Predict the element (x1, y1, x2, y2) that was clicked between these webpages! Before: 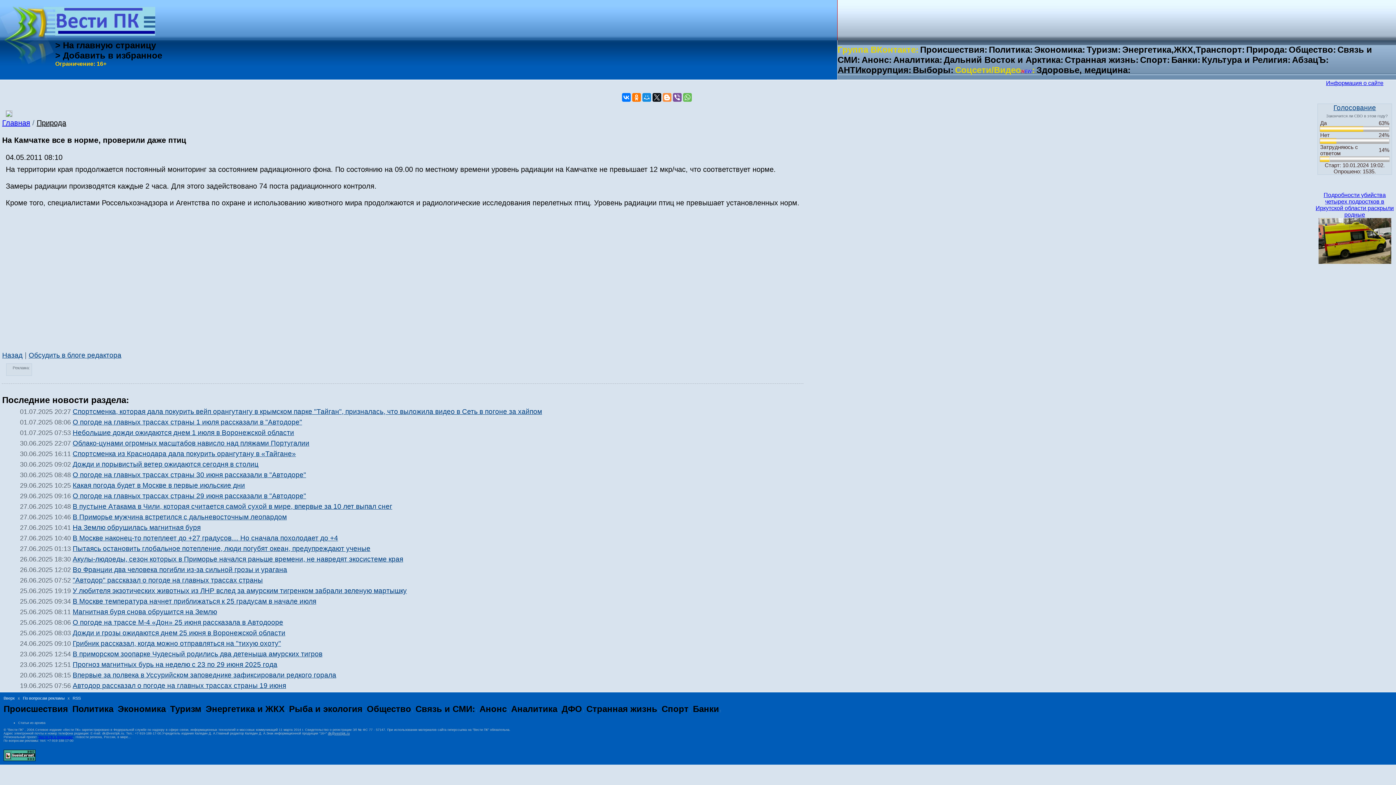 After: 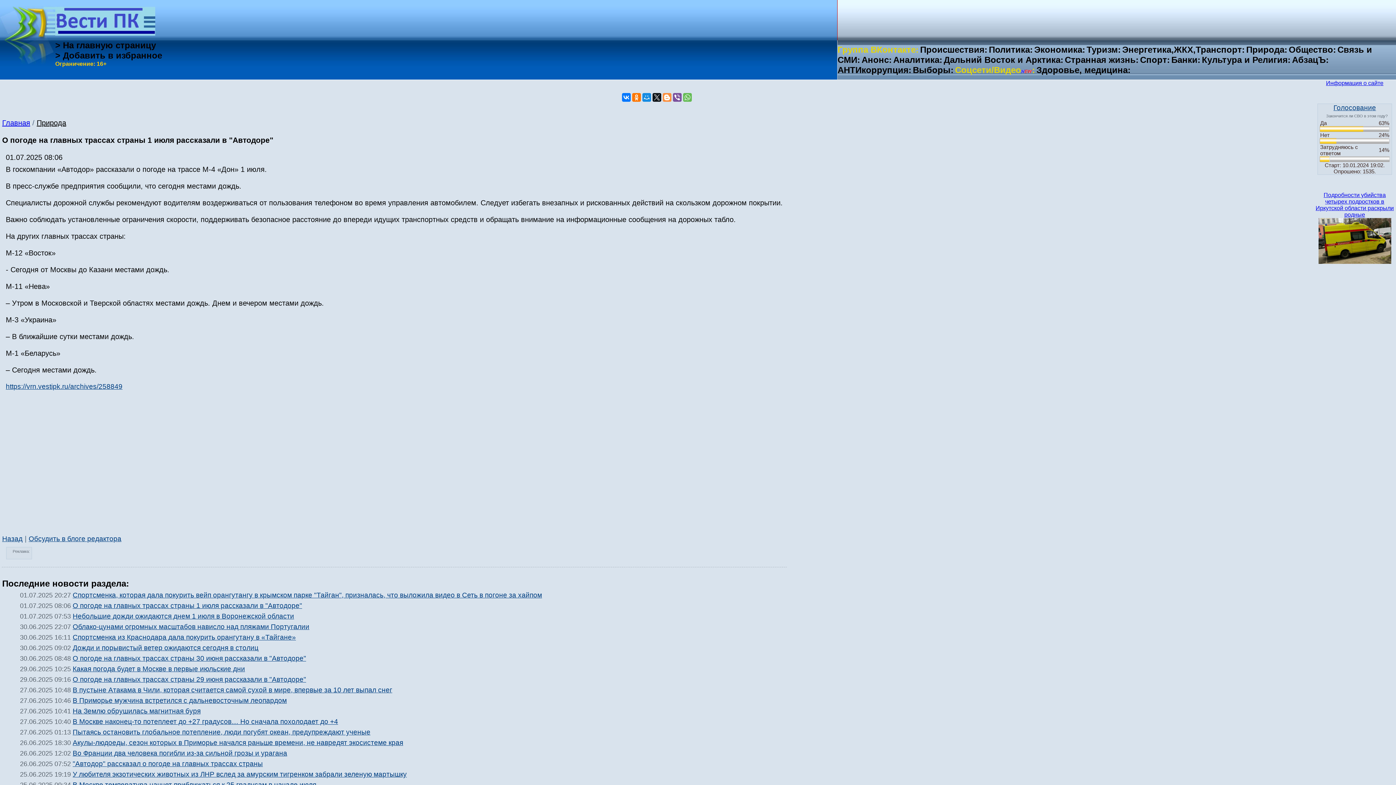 Action: label: О погоде на главных трассах страны 1 июля рассказали в "Автодоре" bbox: (72, 418, 302, 426)